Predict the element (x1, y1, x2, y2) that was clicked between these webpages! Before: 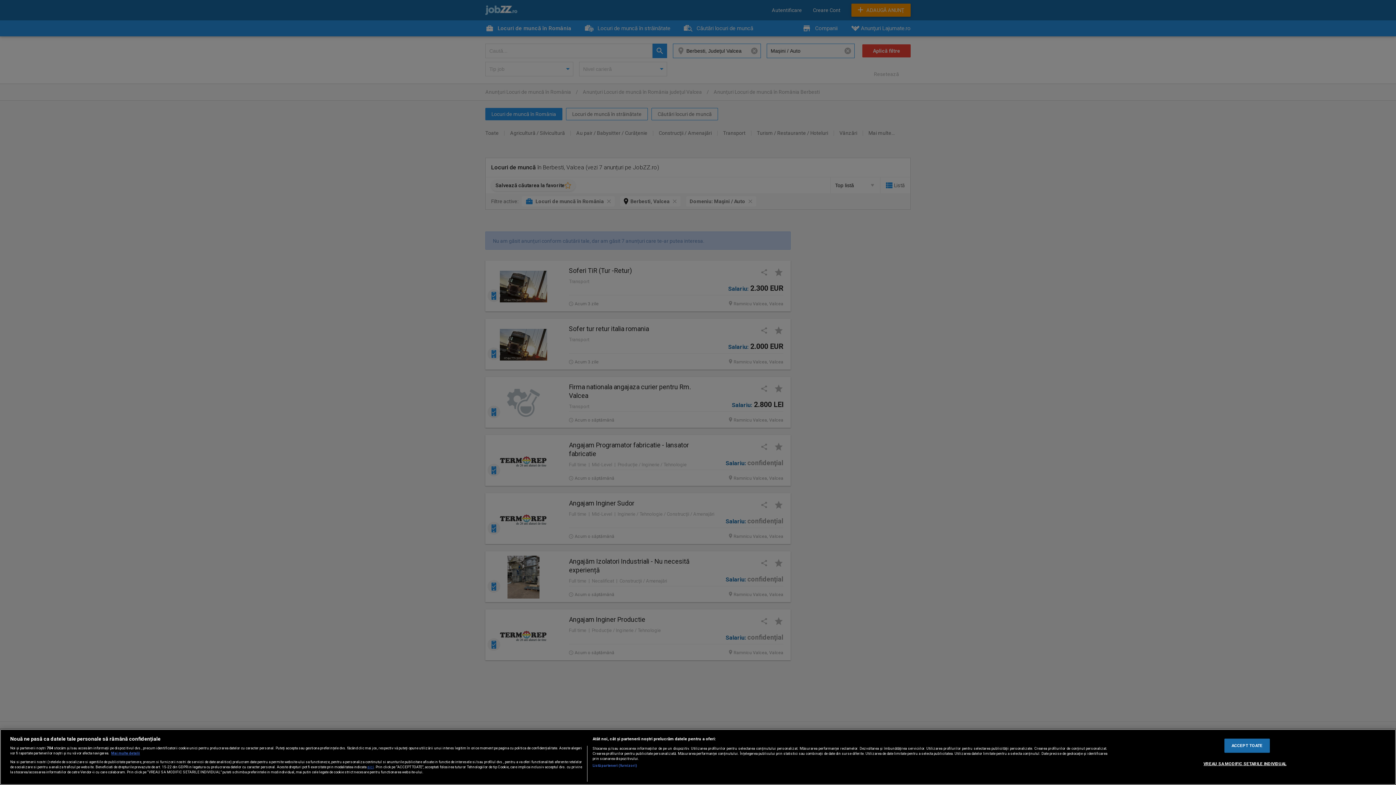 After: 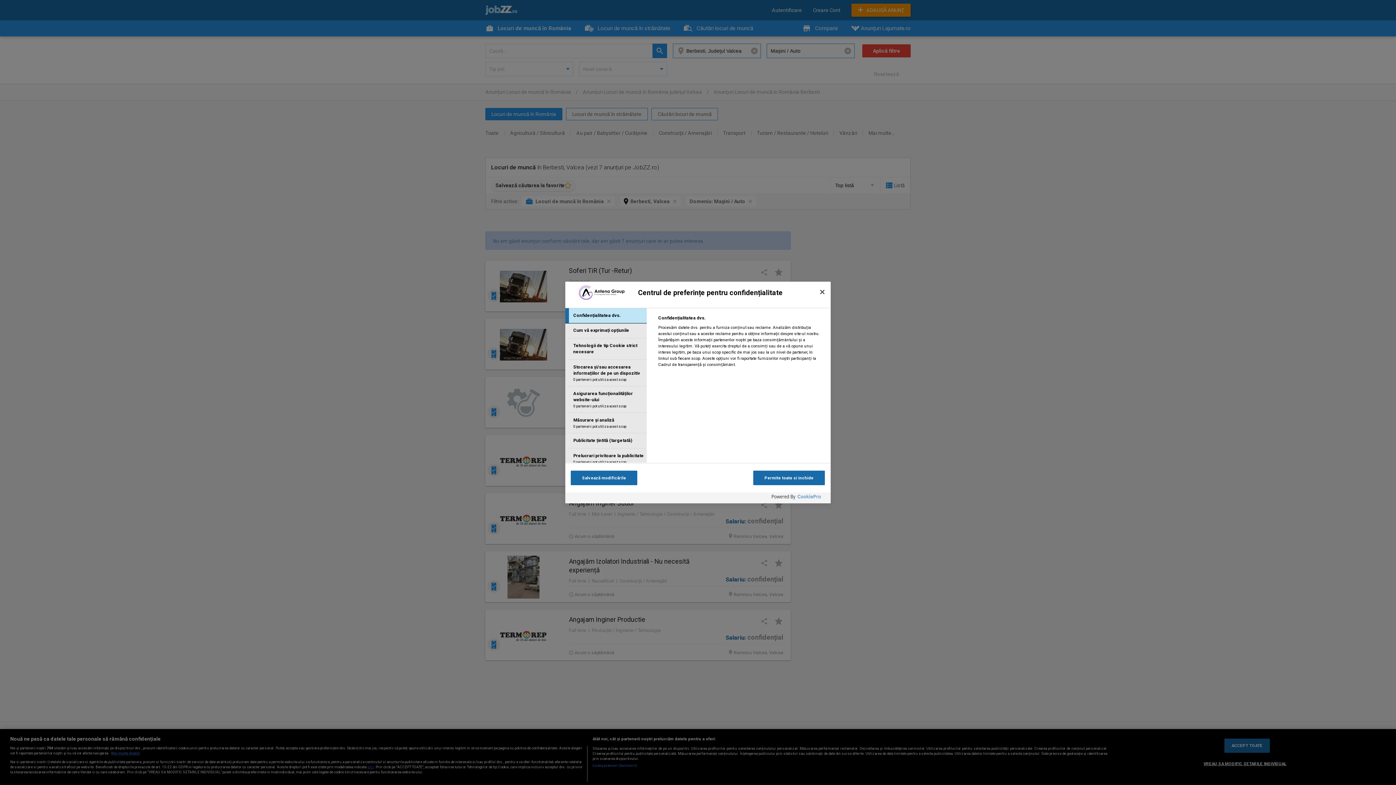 Action: label: VREAU SA MODIFIC SETARILE INDIVIDUAL bbox: (1203, 757, 1286, 770)